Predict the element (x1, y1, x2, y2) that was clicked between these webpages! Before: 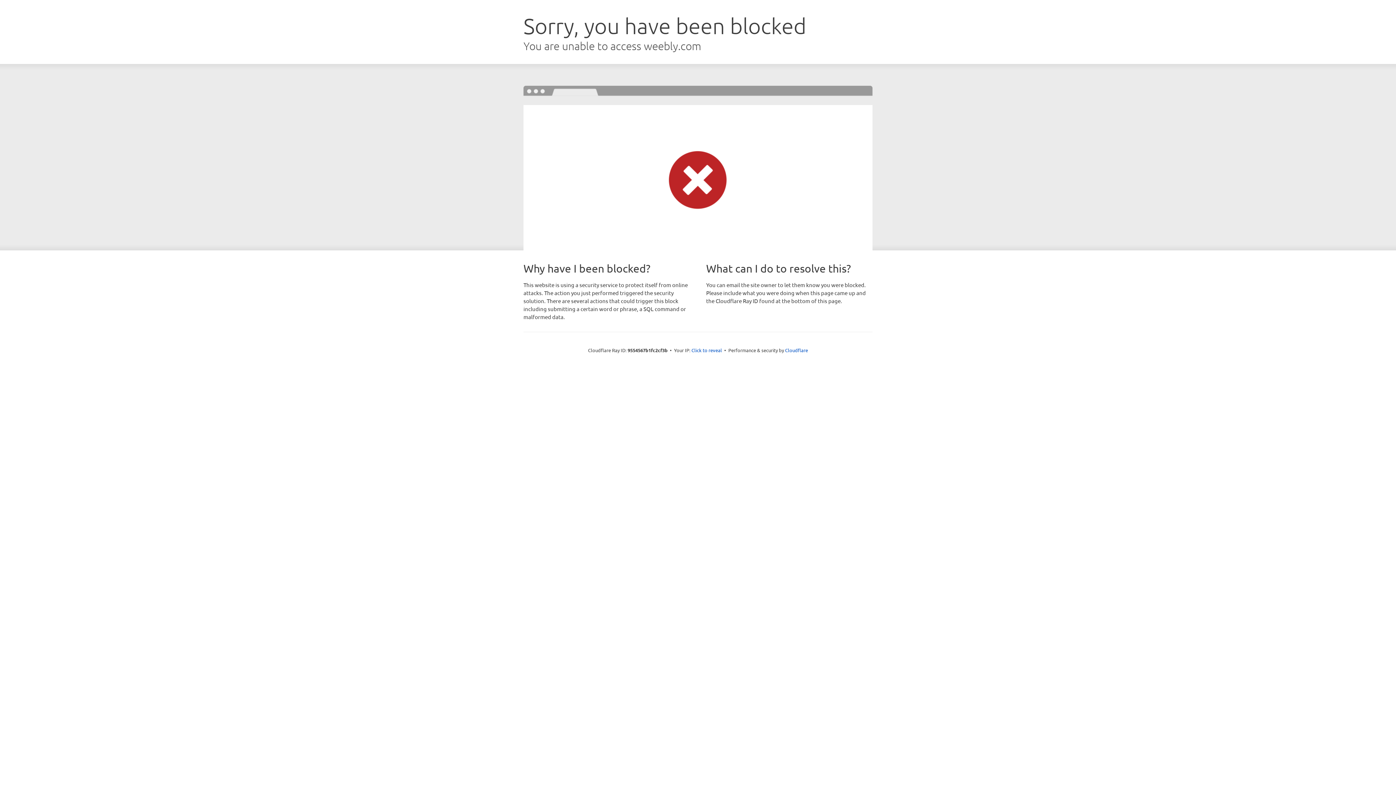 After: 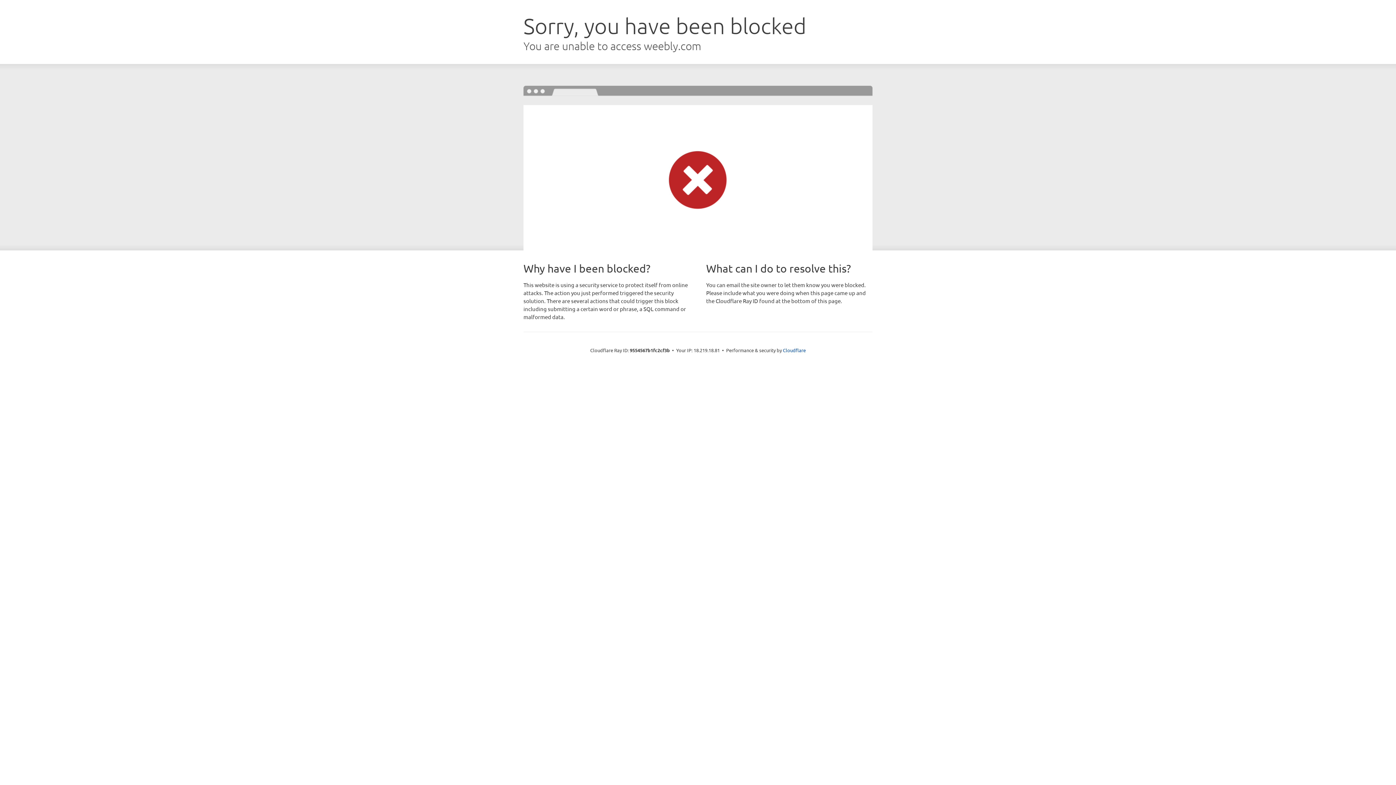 Action: bbox: (691, 346, 722, 353) label: Click to reveal